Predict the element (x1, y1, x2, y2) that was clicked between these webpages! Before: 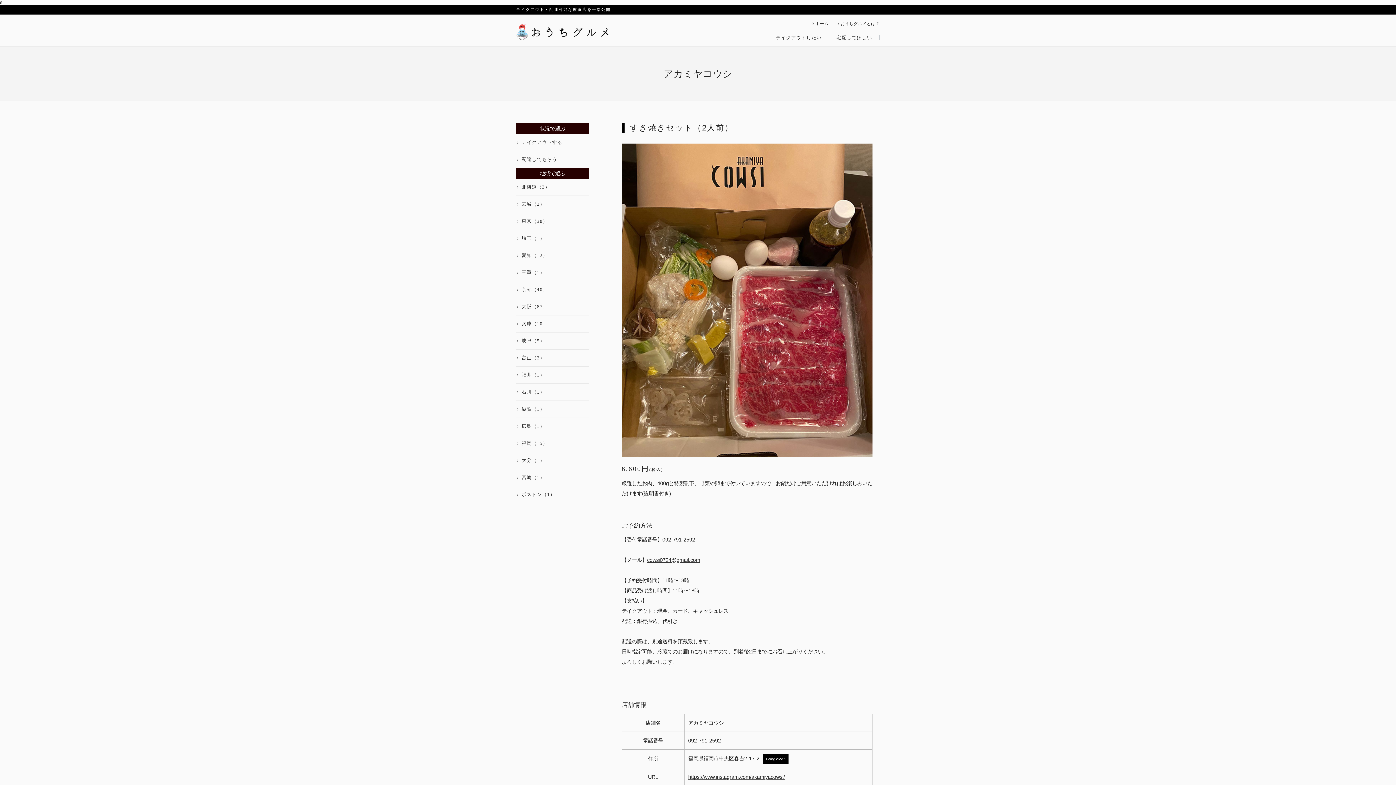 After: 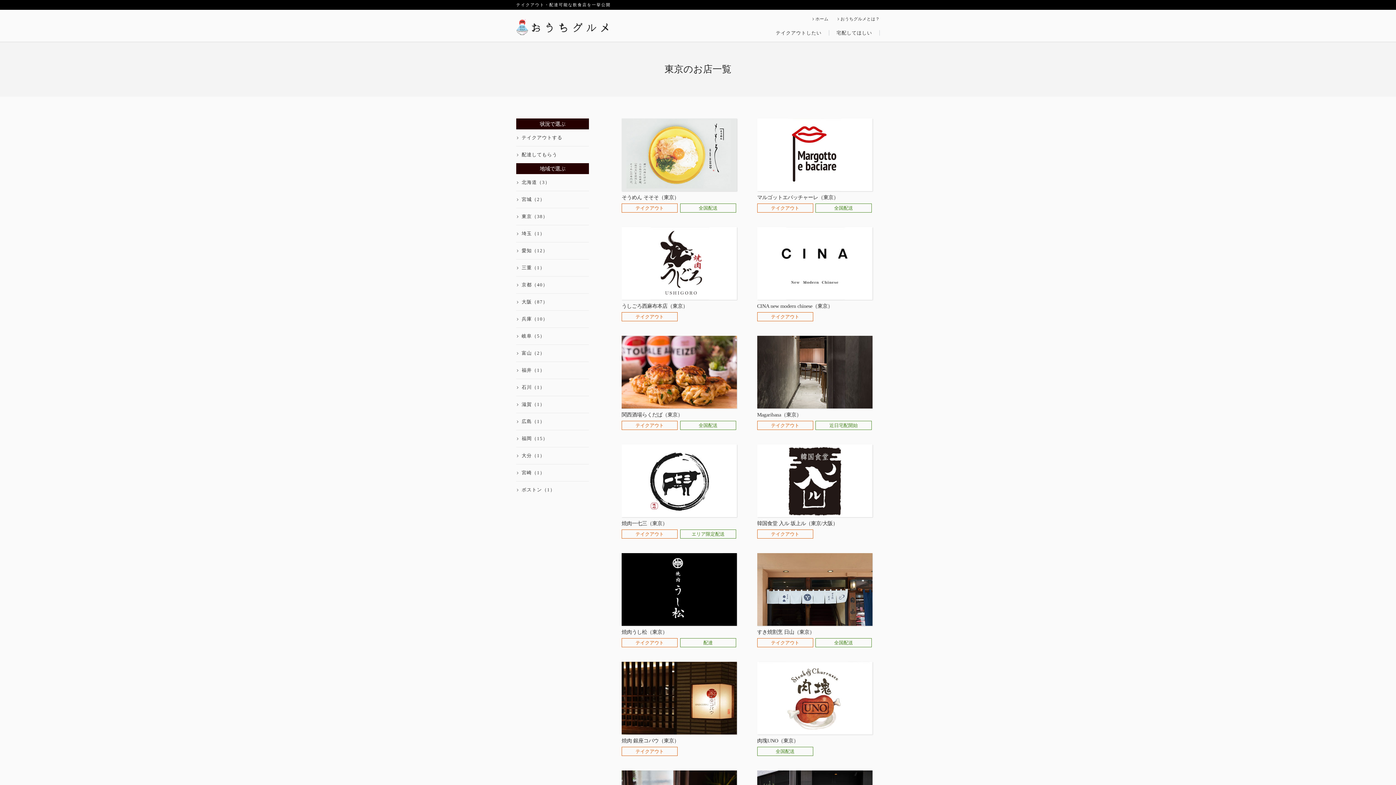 Action: label: 東京（38） bbox: (521, 218, 589, 224)